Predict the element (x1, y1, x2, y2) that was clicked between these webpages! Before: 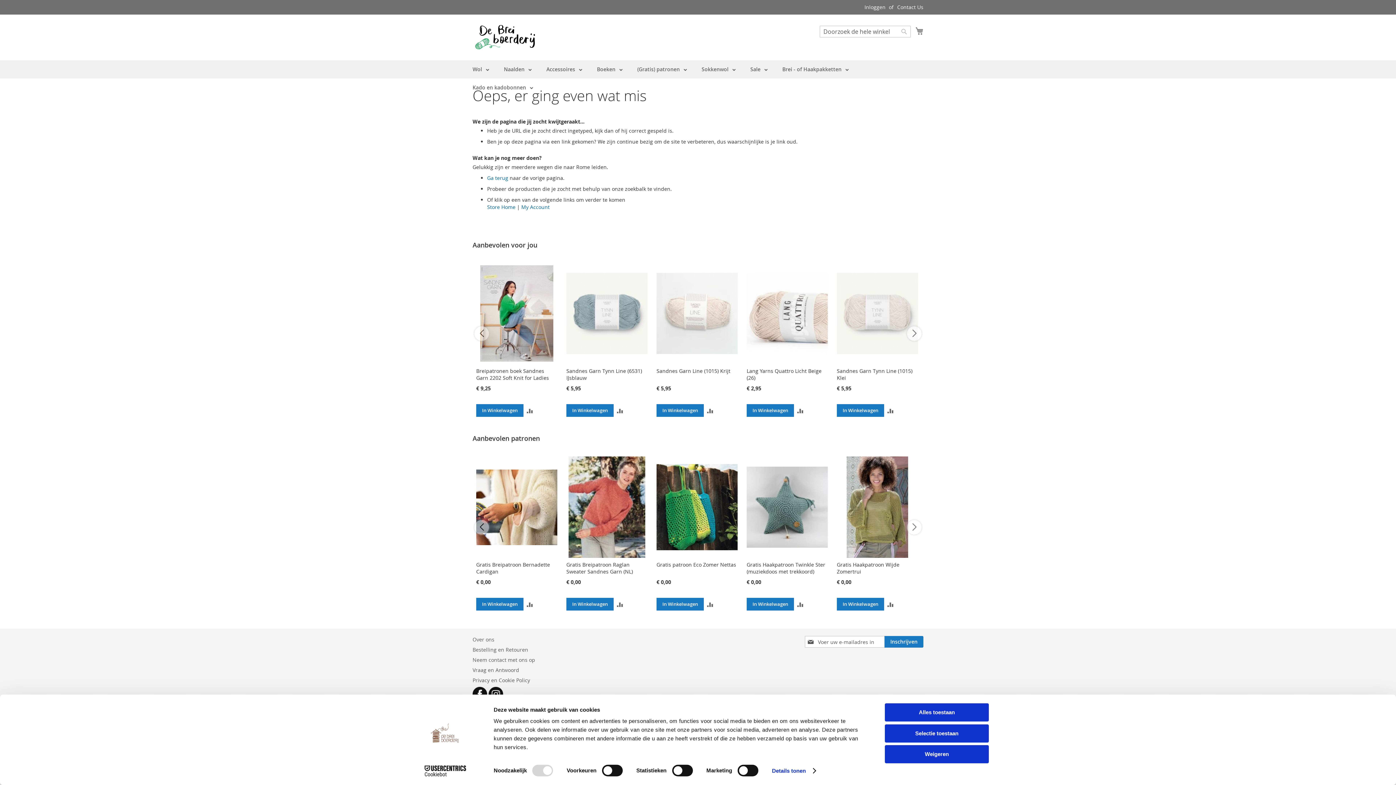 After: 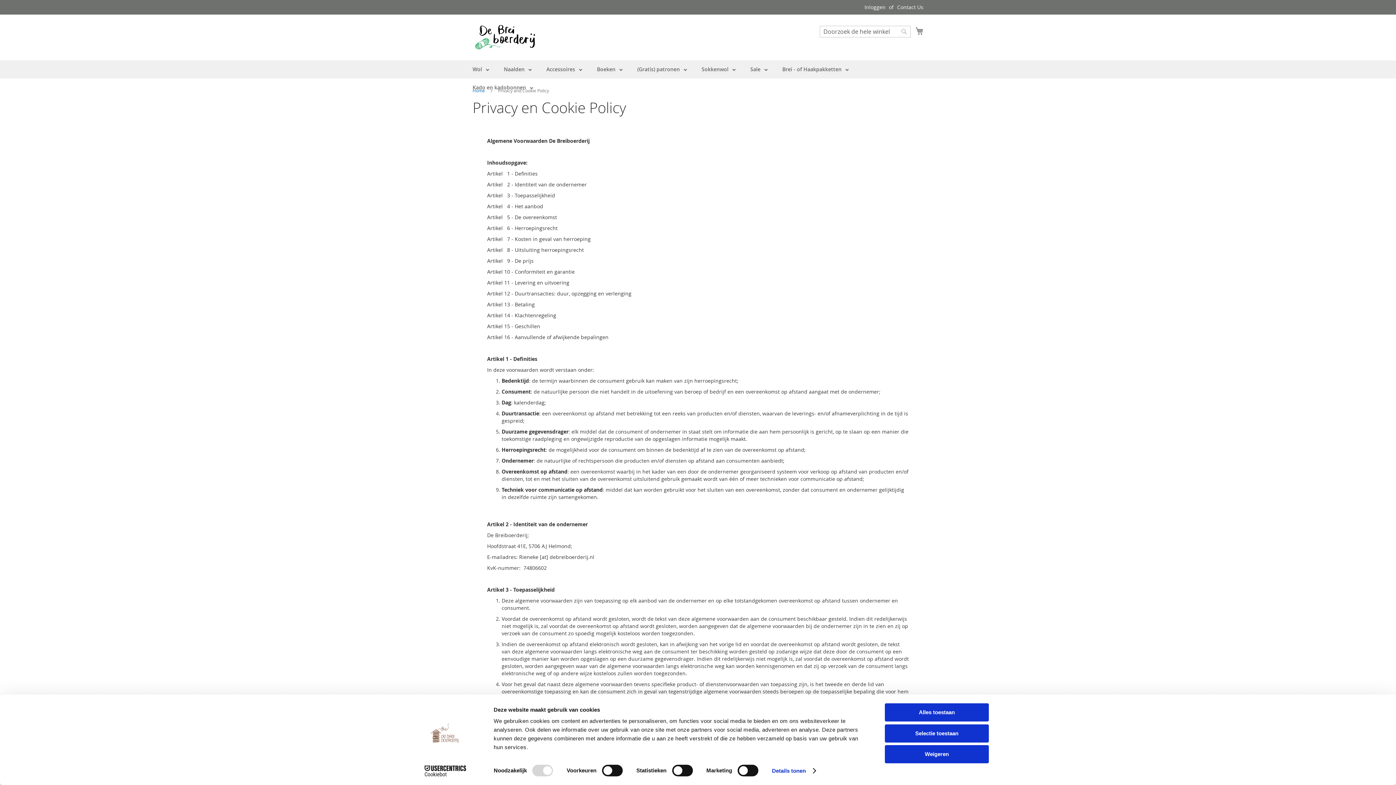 Action: label: Privacy en Cookie Policy bbox: (472, 673, 530, 687)